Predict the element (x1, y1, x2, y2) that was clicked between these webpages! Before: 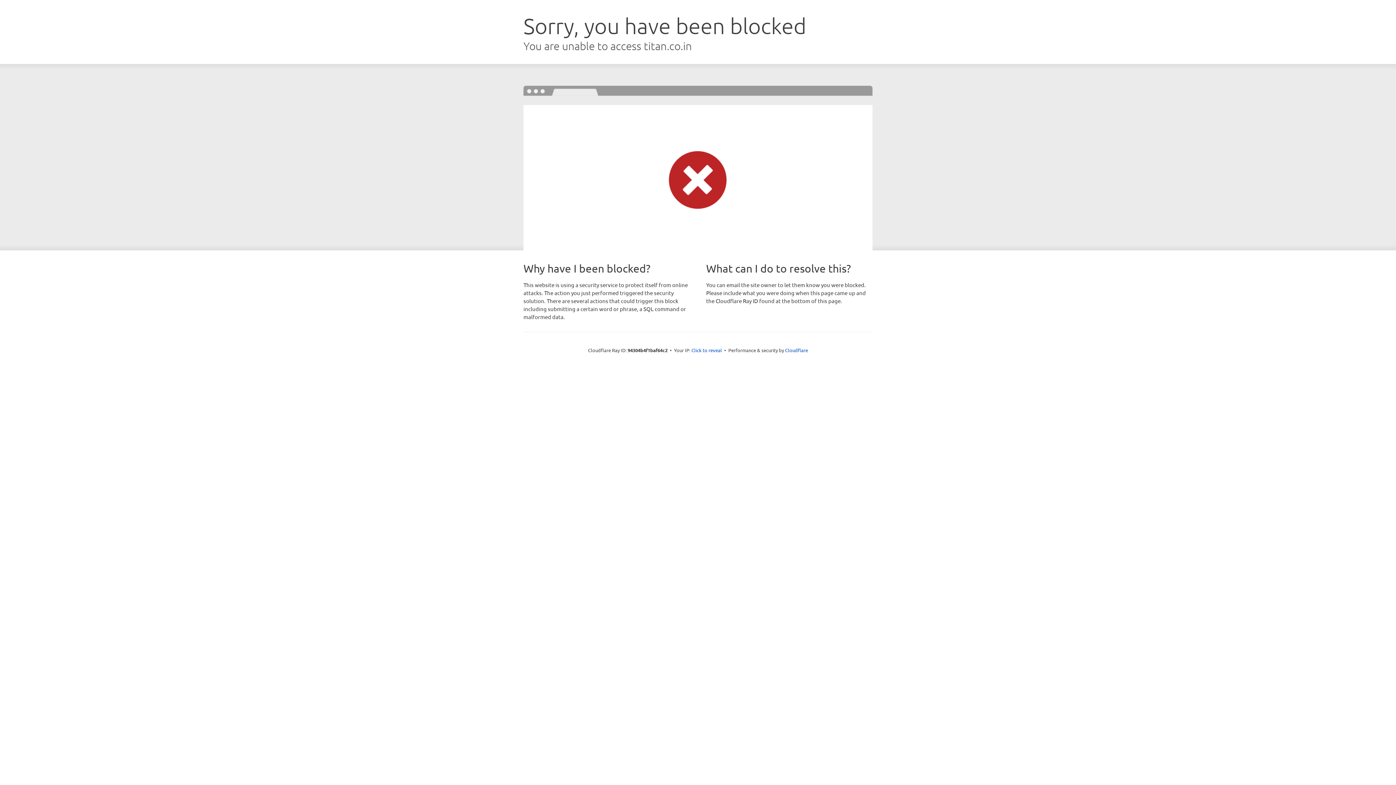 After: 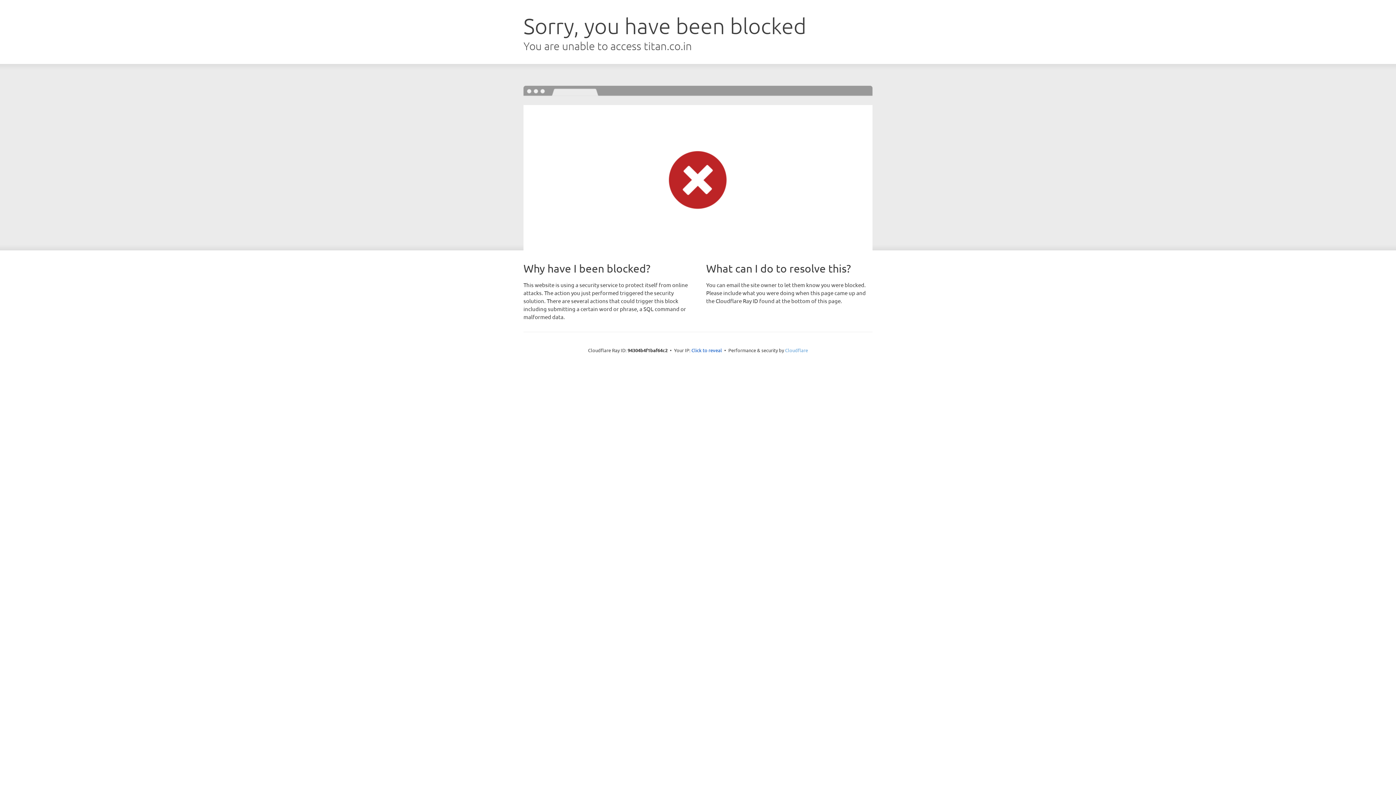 Action: bbox: (785, 347, 808, 353) label: Cloudflare